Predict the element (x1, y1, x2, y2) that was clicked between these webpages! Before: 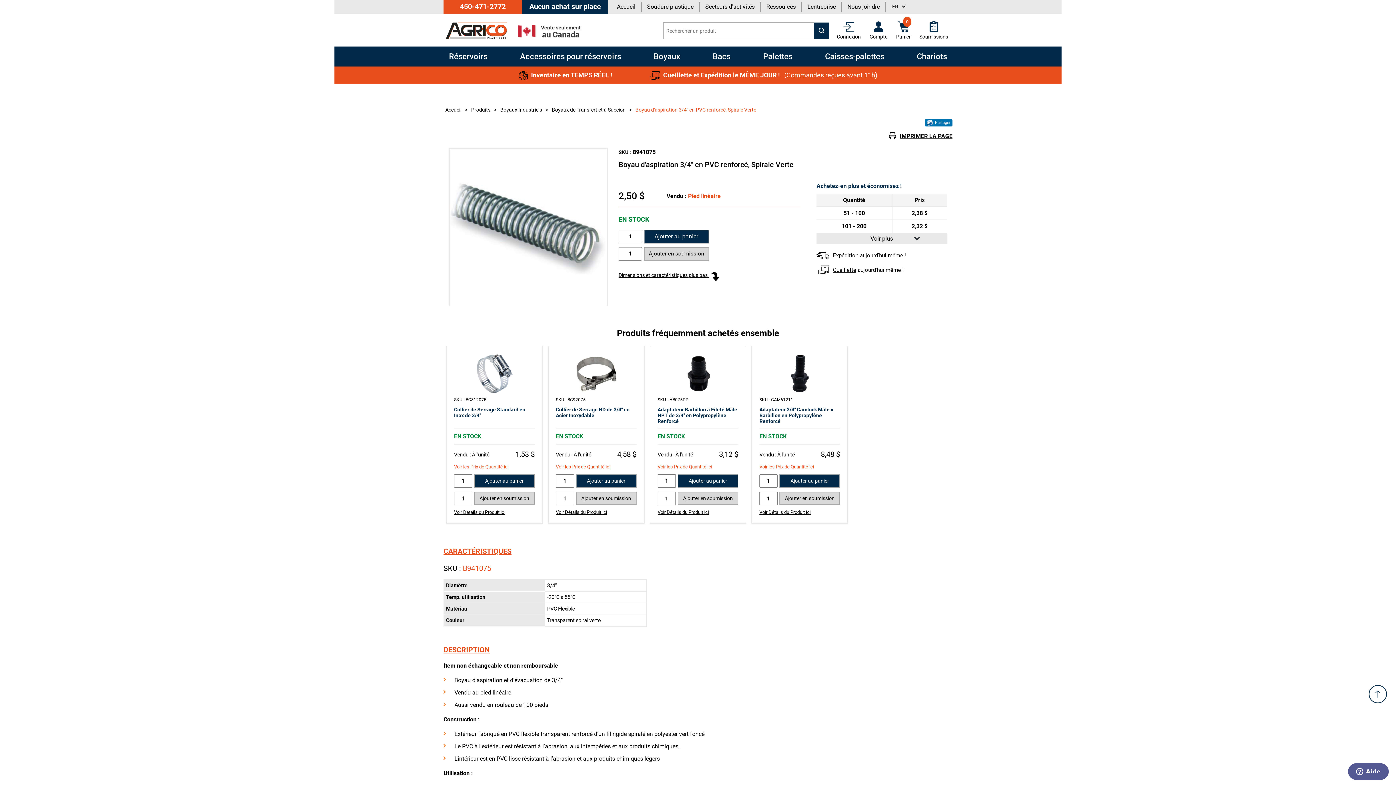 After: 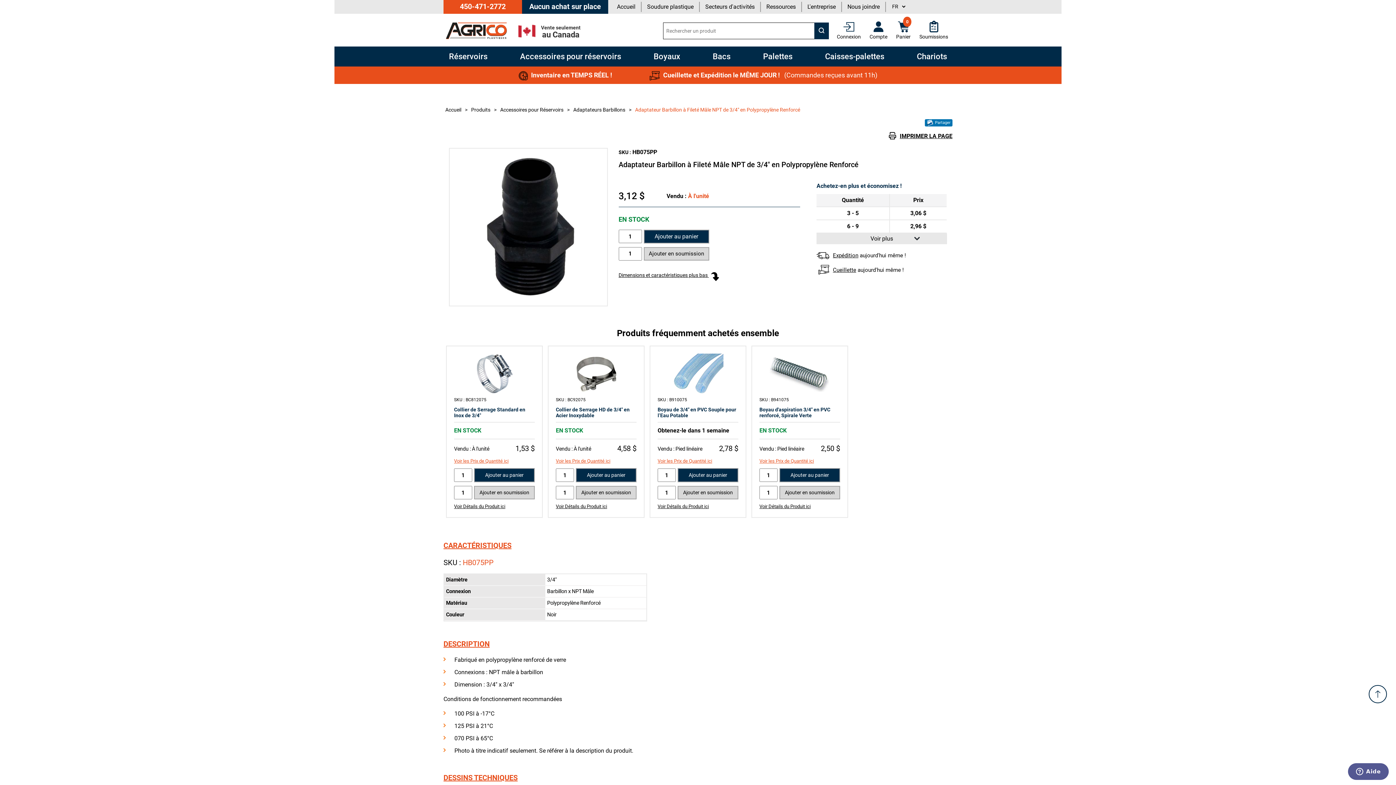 Action: bbox: (657, 407, 737, 424) label: Adaptateur Barbillon à Fileté Mâle NPT de 3/4" en Polypropylène Renforcé